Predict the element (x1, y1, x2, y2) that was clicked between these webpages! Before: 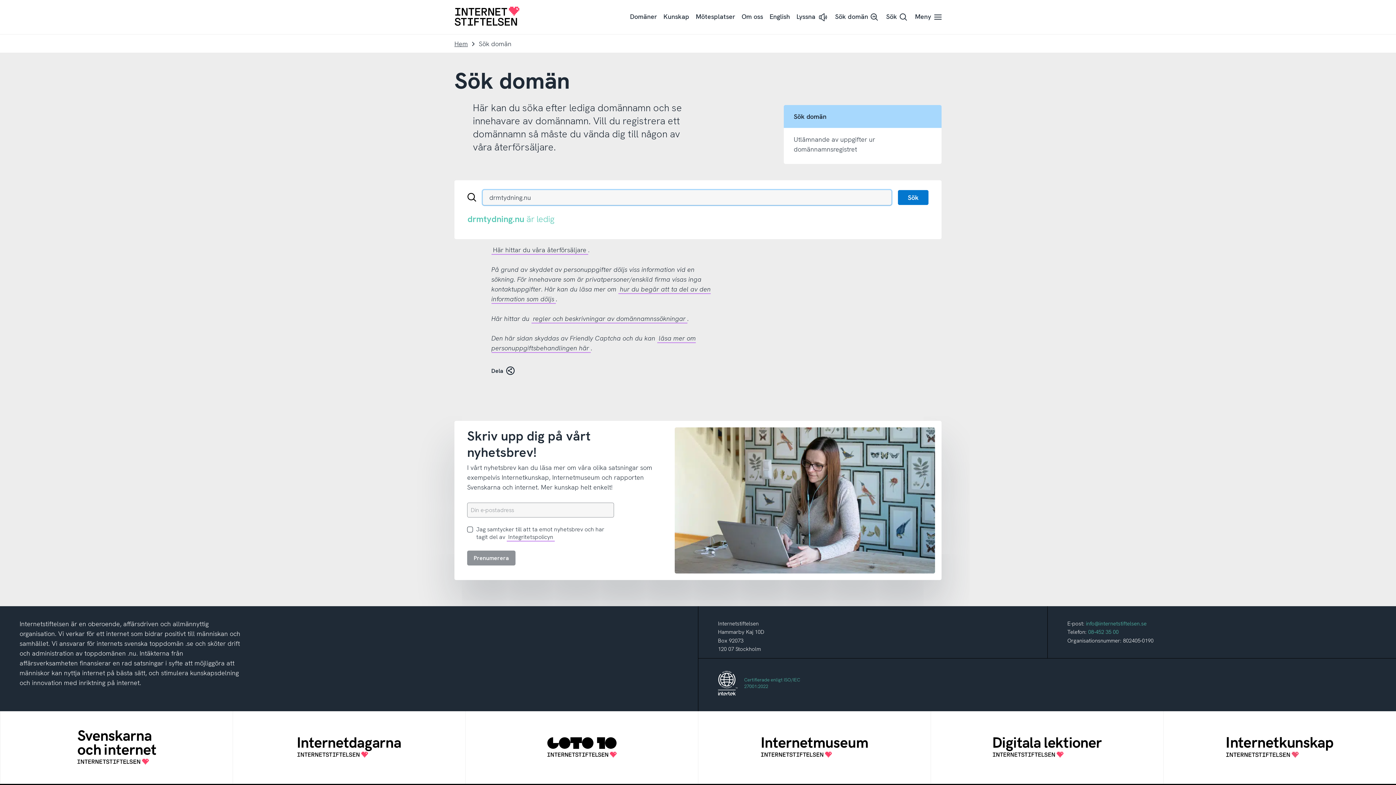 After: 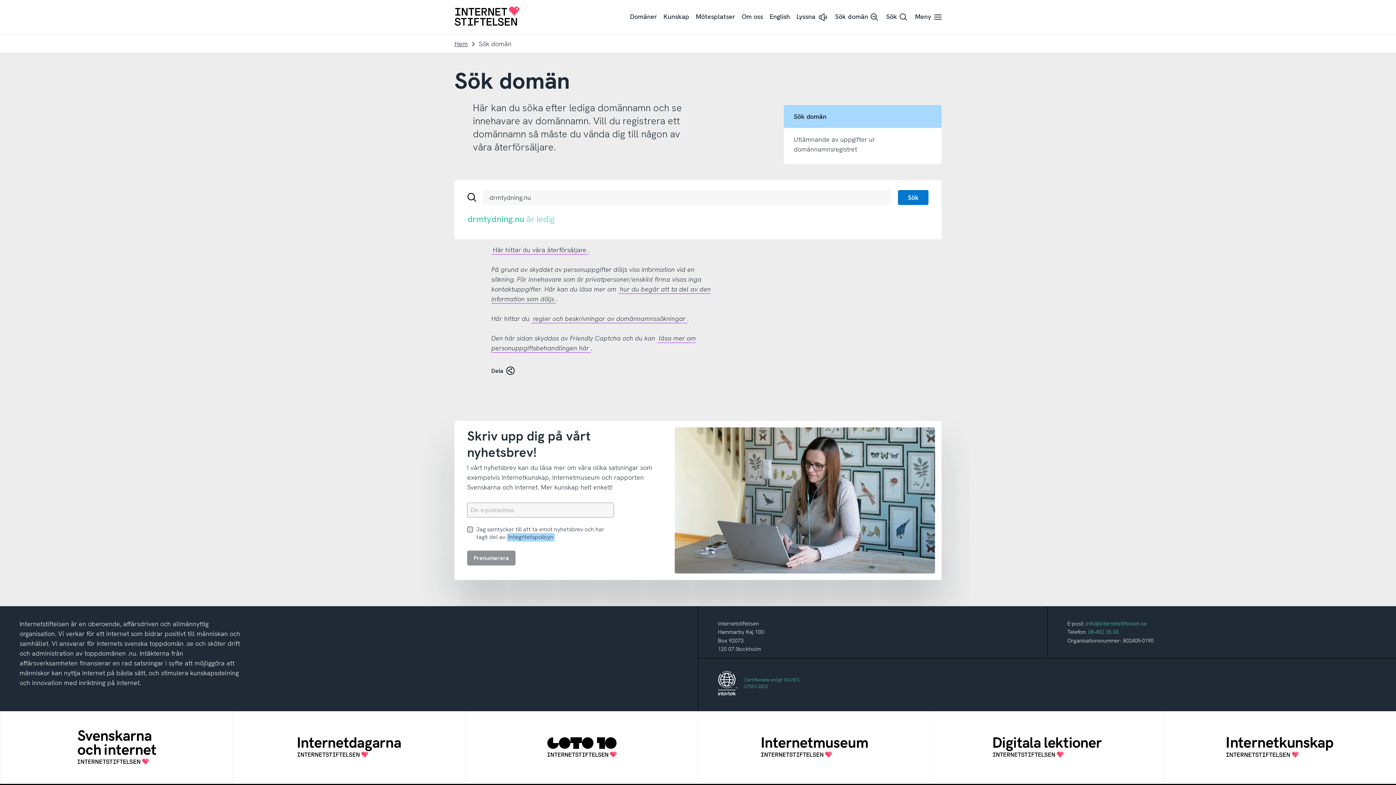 Action: bbox: (506, 533, 554, 541) label: Integritetspolicyn